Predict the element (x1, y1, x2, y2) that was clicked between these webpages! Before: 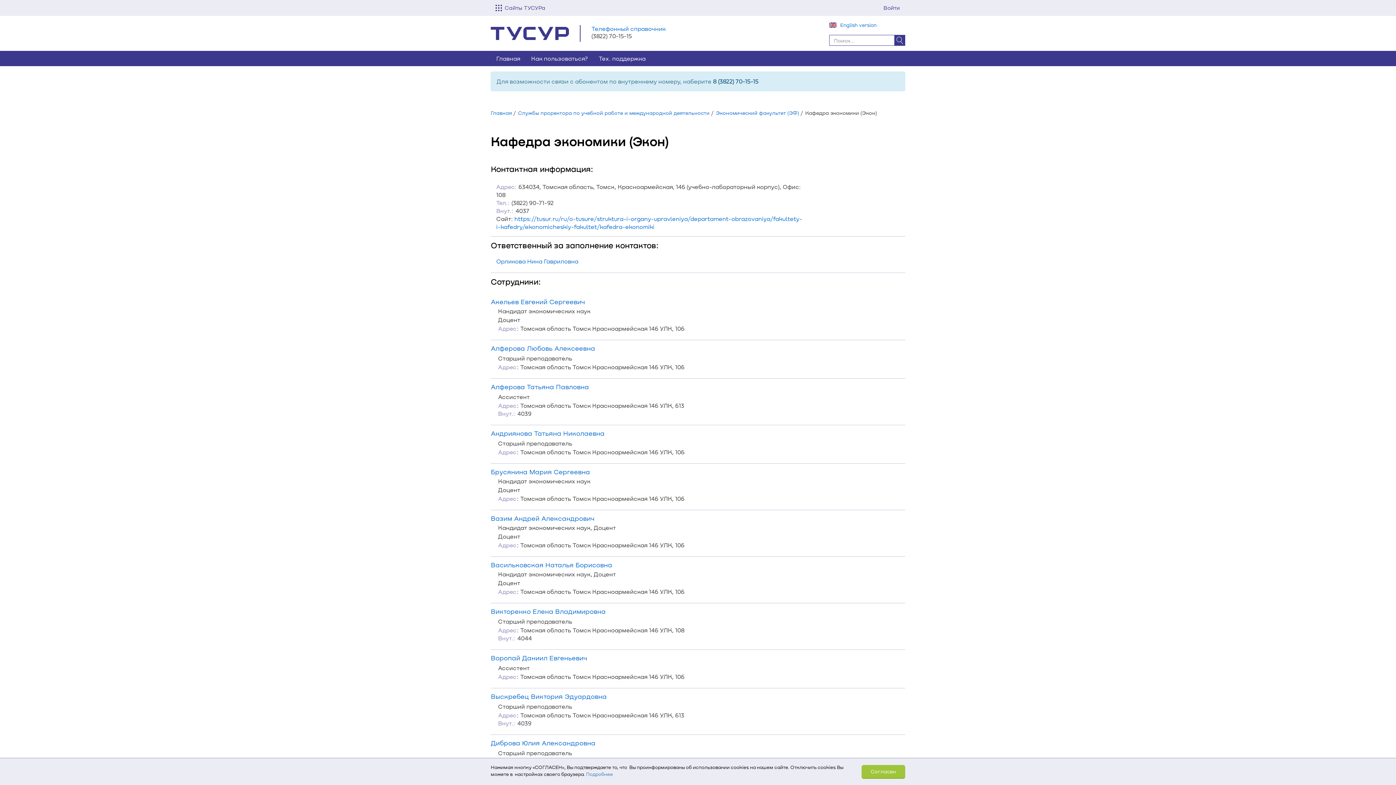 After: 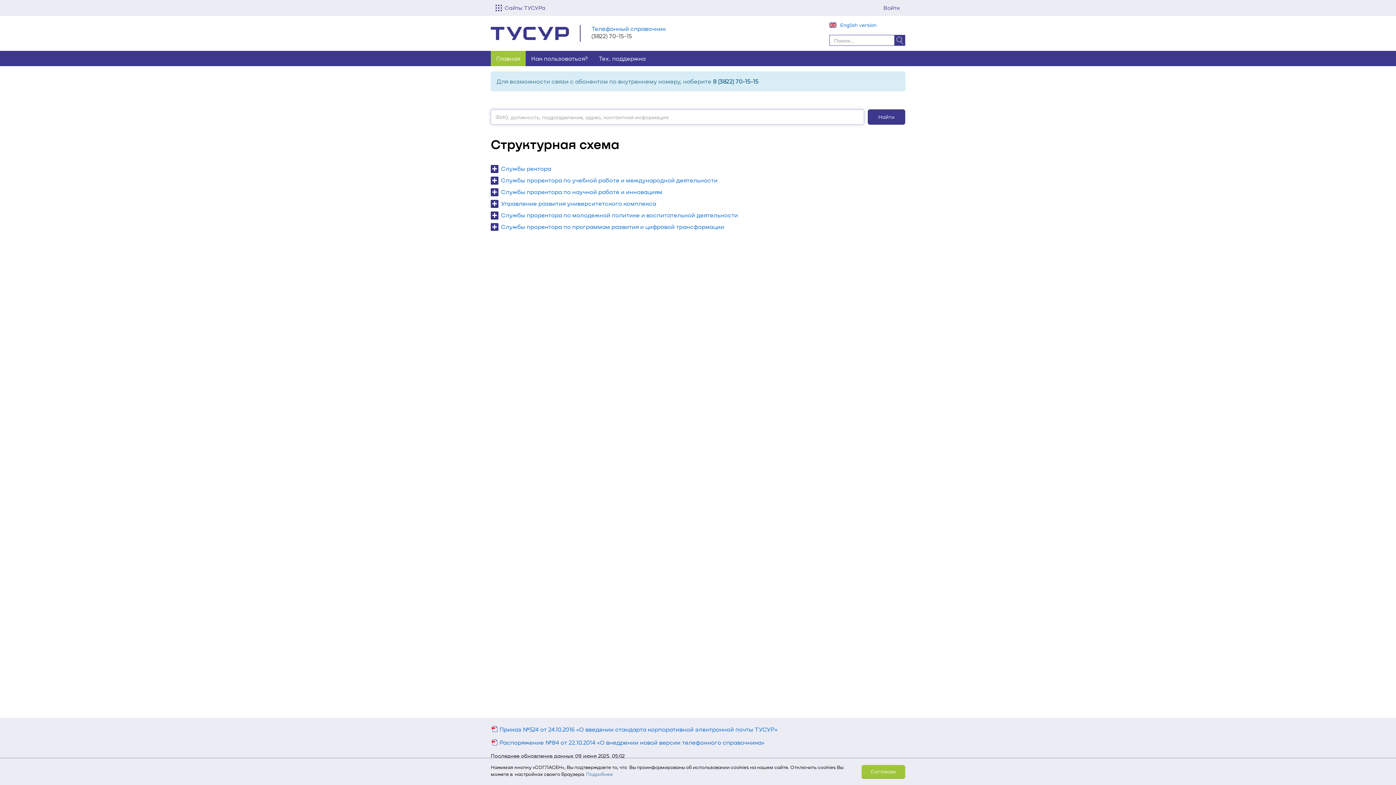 Action: label: Телефонный справочник bbox: (591, 25, 665, 32)